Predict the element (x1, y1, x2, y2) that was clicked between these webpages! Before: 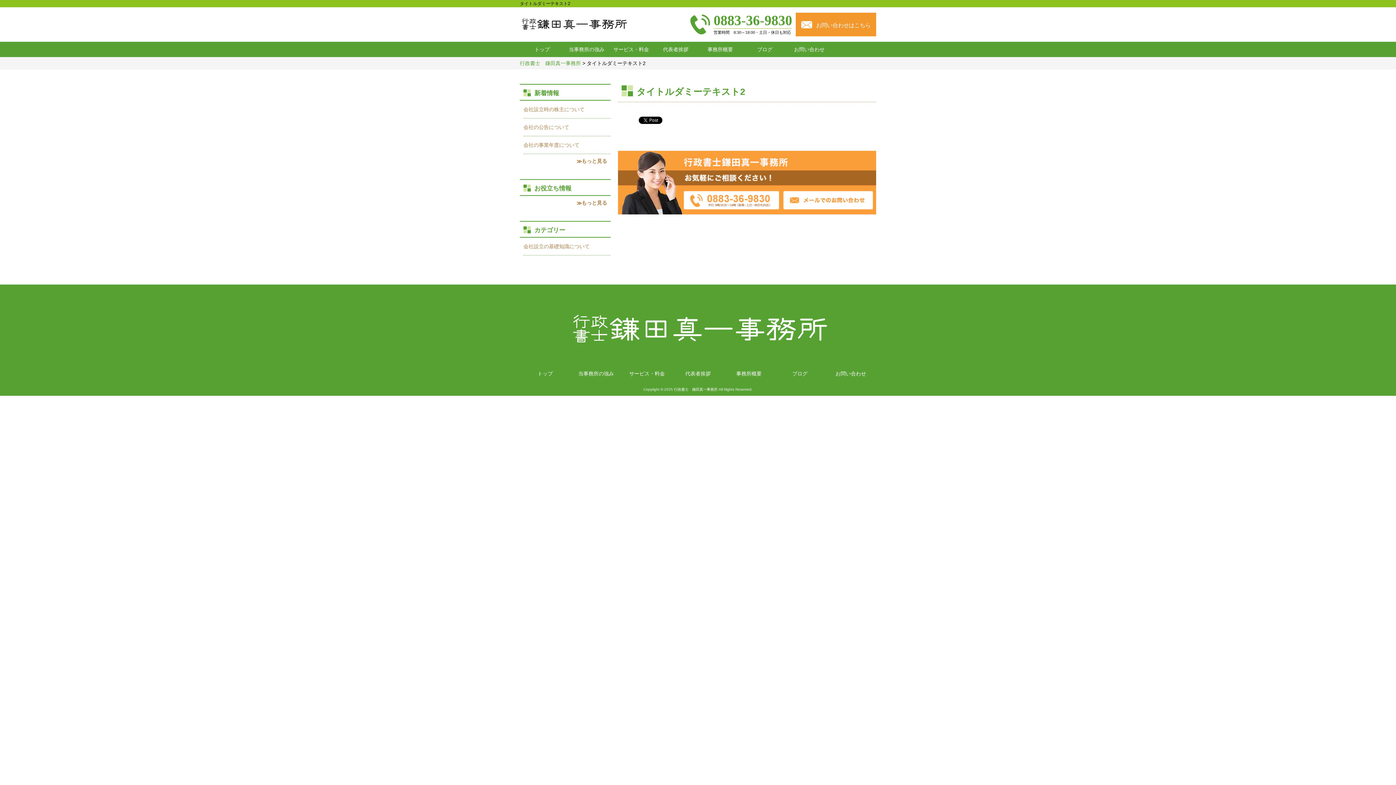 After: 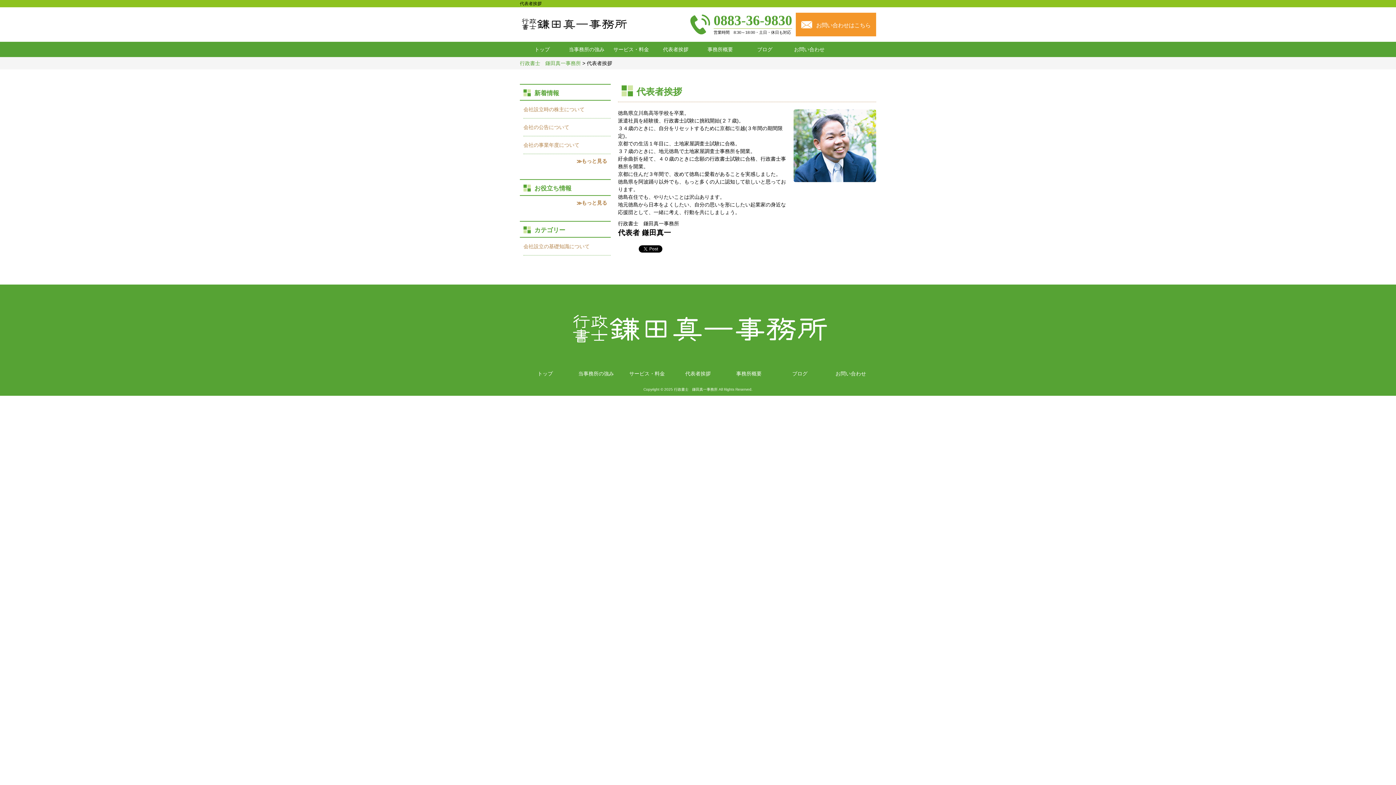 Action: bbox: (685, 370, 710, 376) label: 代表者挨拶